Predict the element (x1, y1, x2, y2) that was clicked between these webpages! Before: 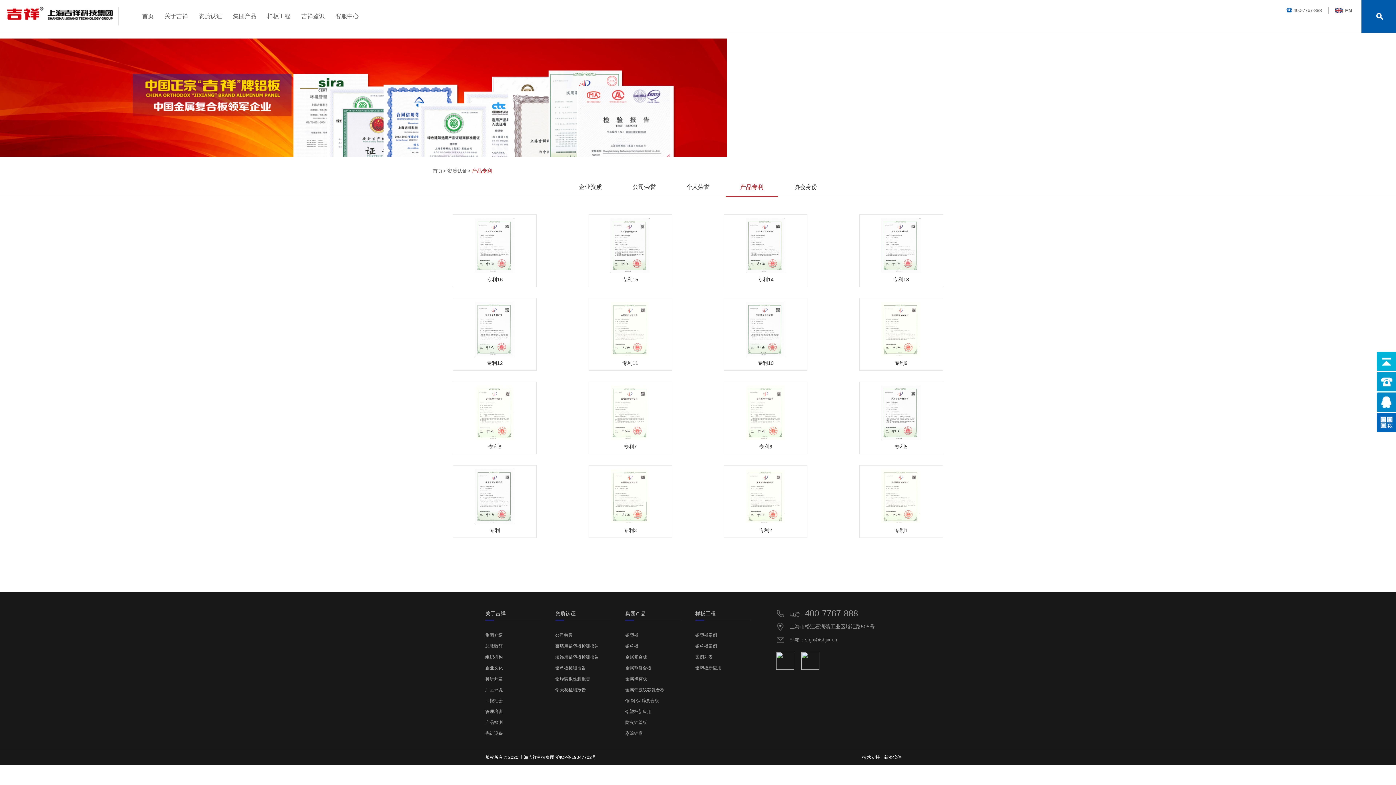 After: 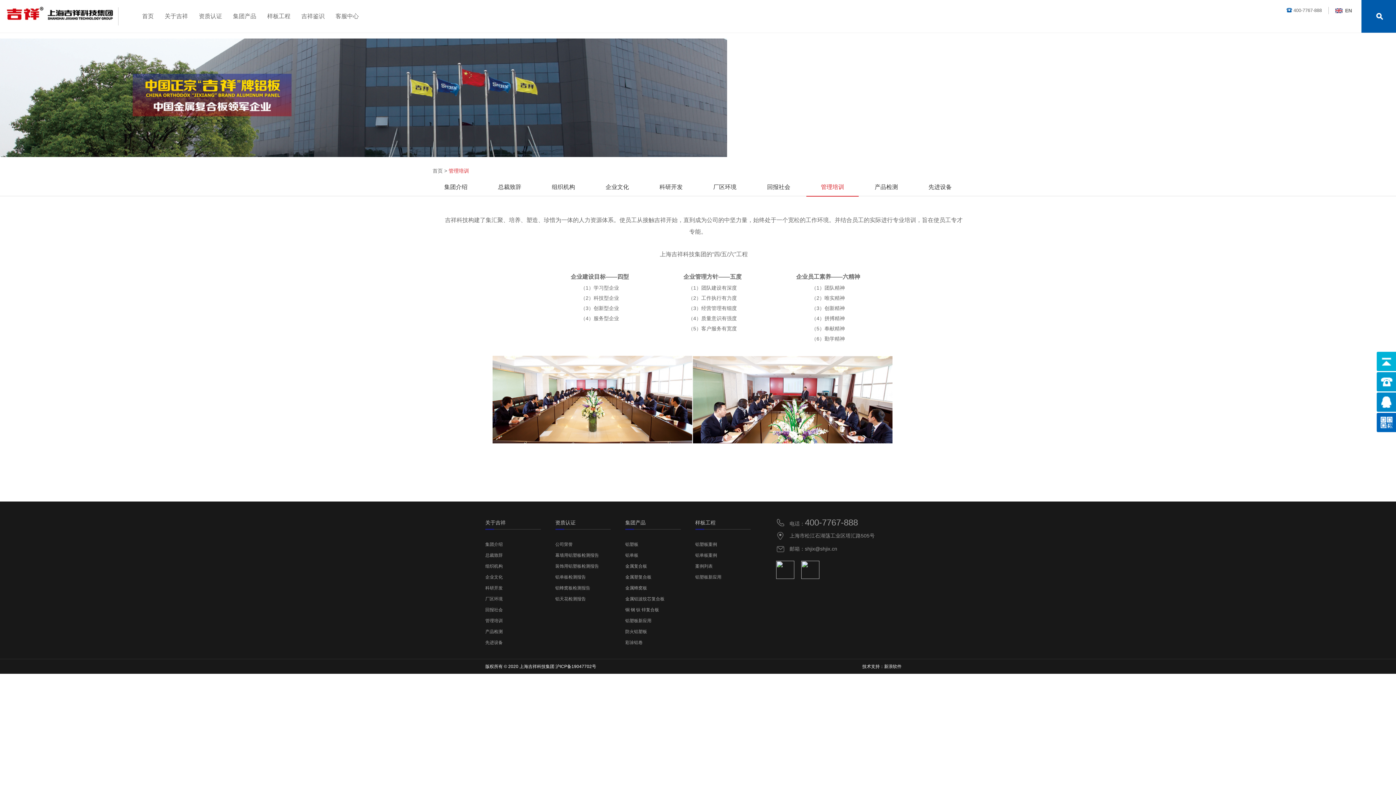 Action: label: 管理培训 bbox: (485, 706, 540, 717)